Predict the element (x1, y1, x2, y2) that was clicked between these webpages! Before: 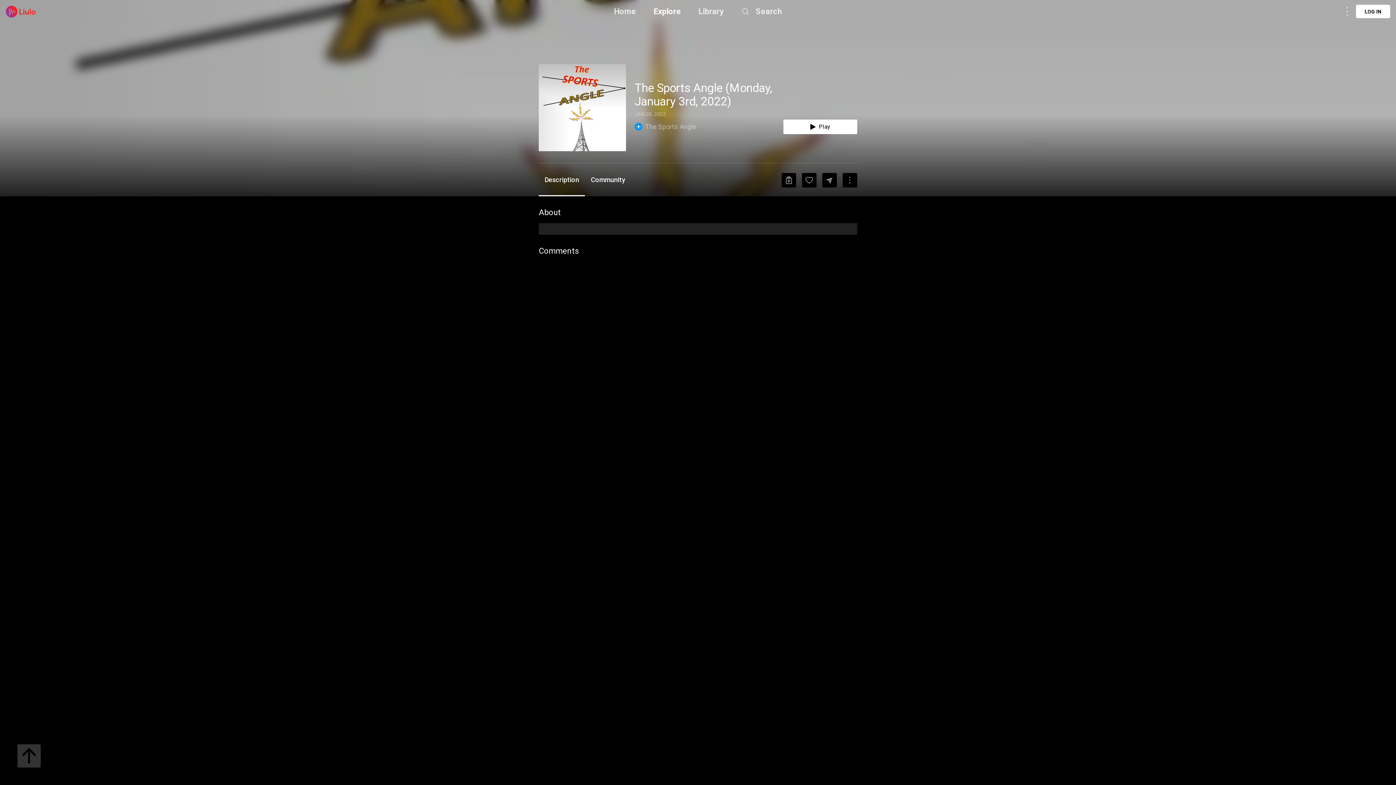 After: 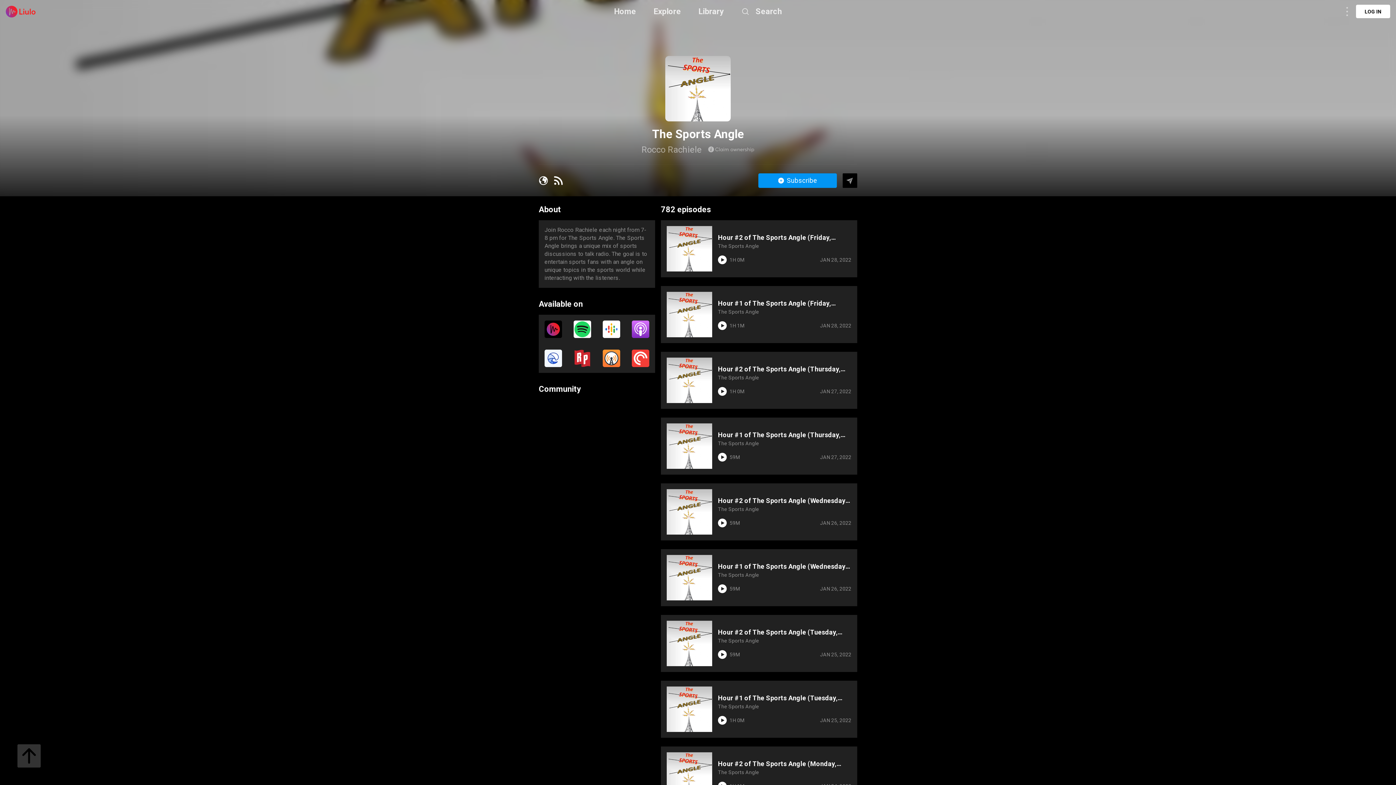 Action: bbox: (645, 122, 696, 130) label: The Sports Angle